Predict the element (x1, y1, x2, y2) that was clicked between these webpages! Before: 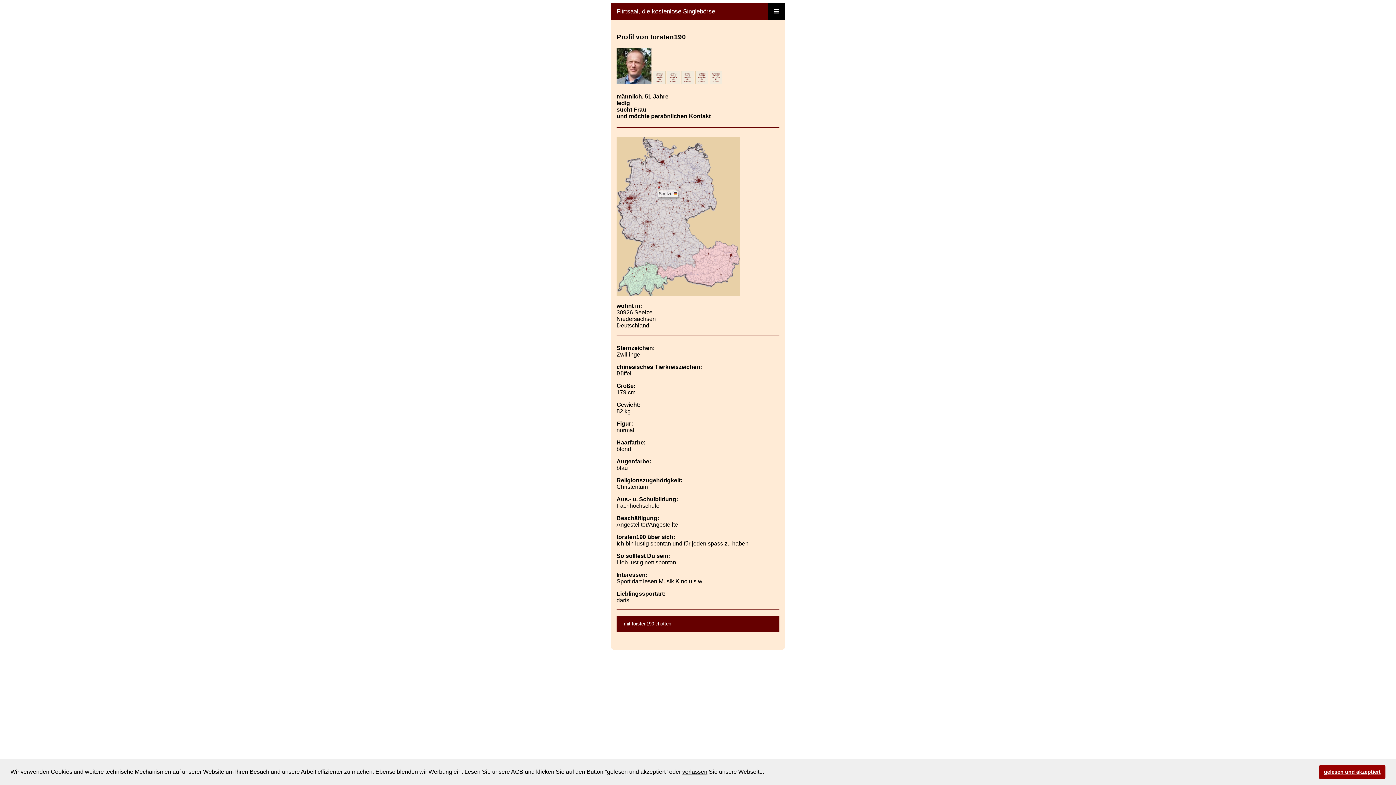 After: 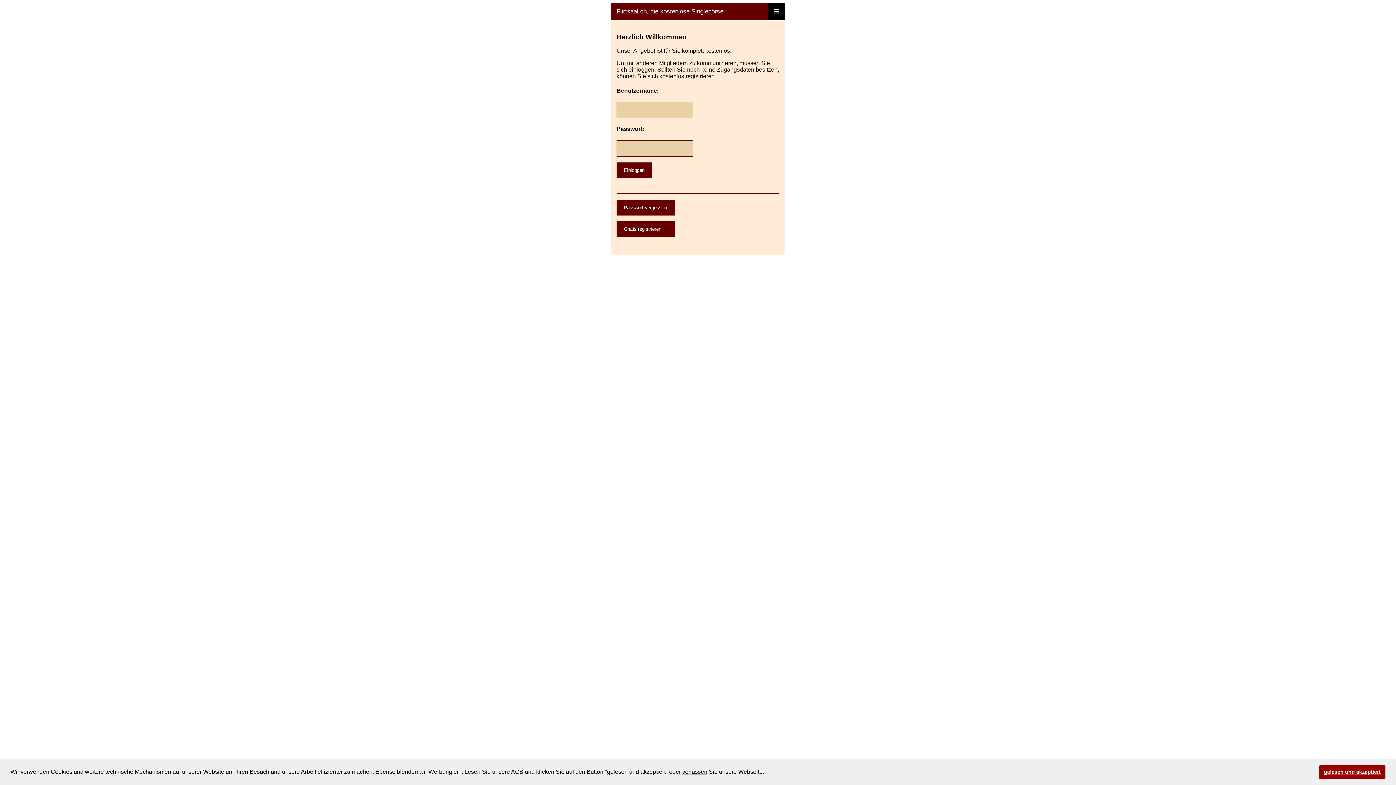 Action: label: Flirtsaal, die kostenlose Singlebörse bbox: (610, 2, 785, 20)